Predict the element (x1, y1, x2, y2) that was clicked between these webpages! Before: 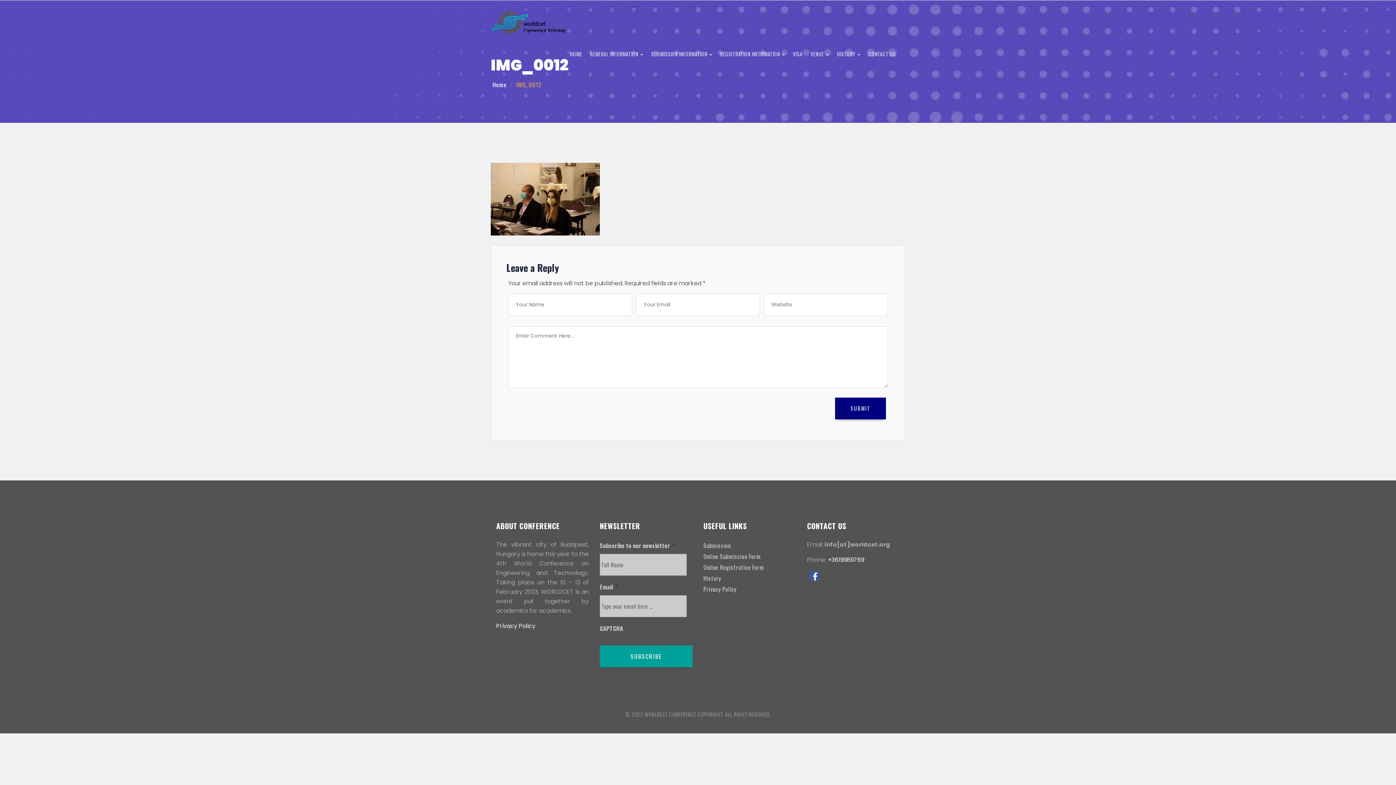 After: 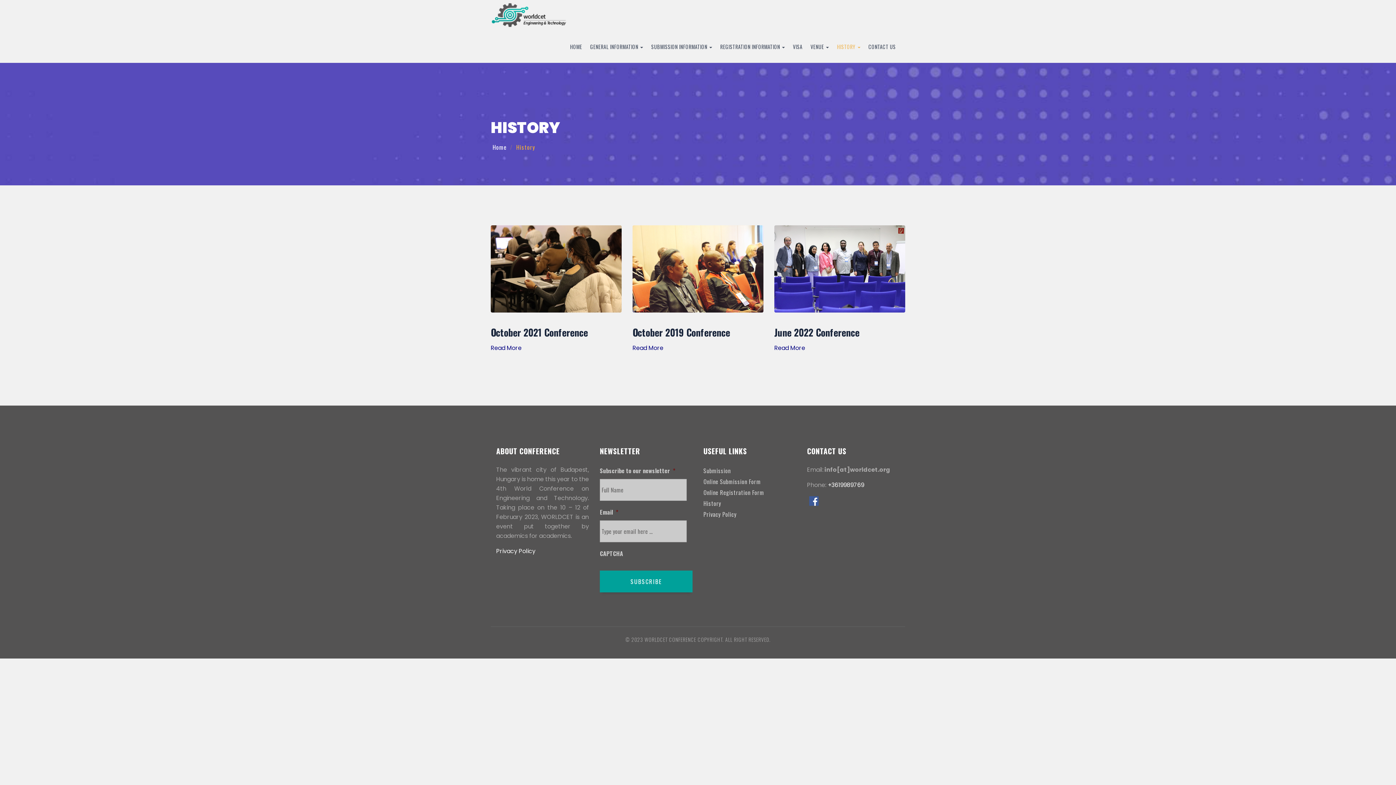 Action: label: History bbox: (703, 574, 721, 582)